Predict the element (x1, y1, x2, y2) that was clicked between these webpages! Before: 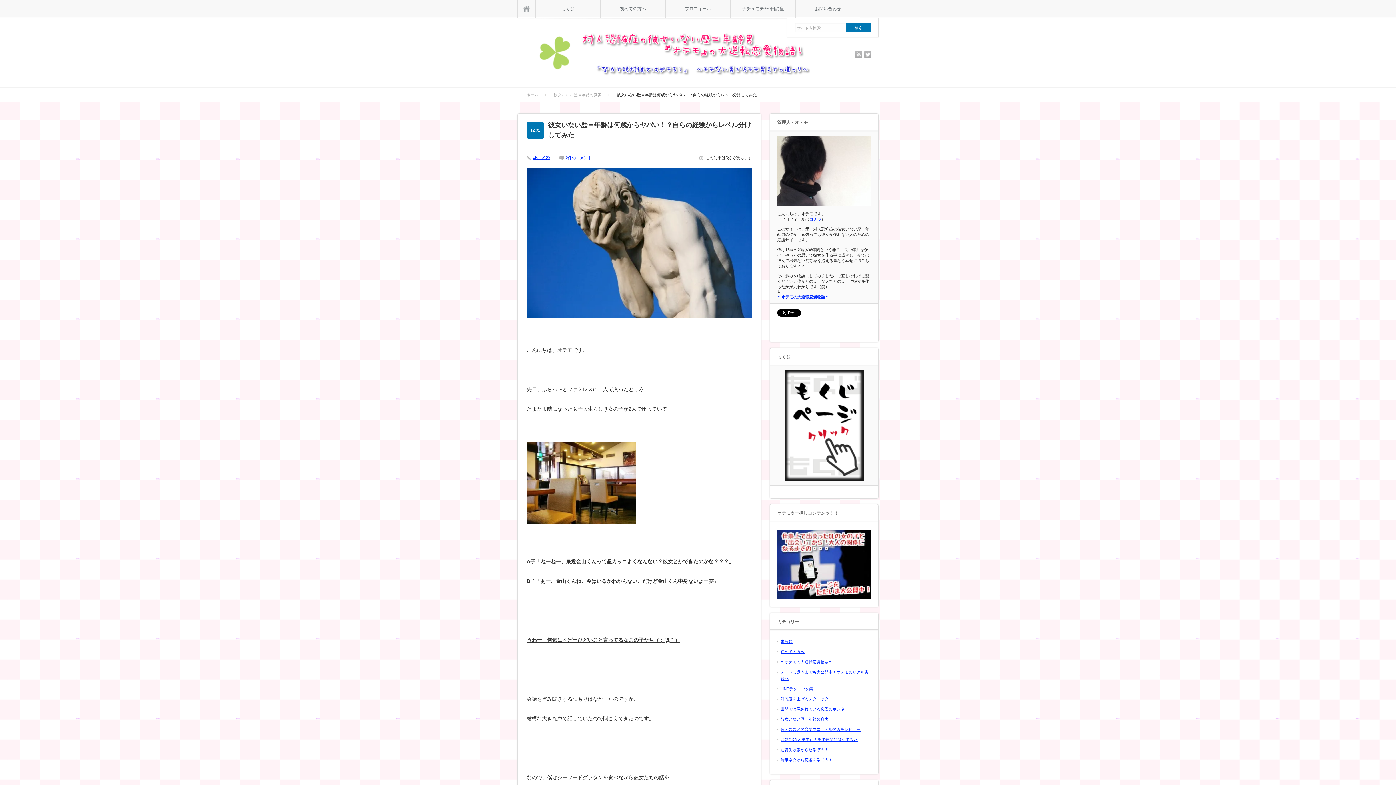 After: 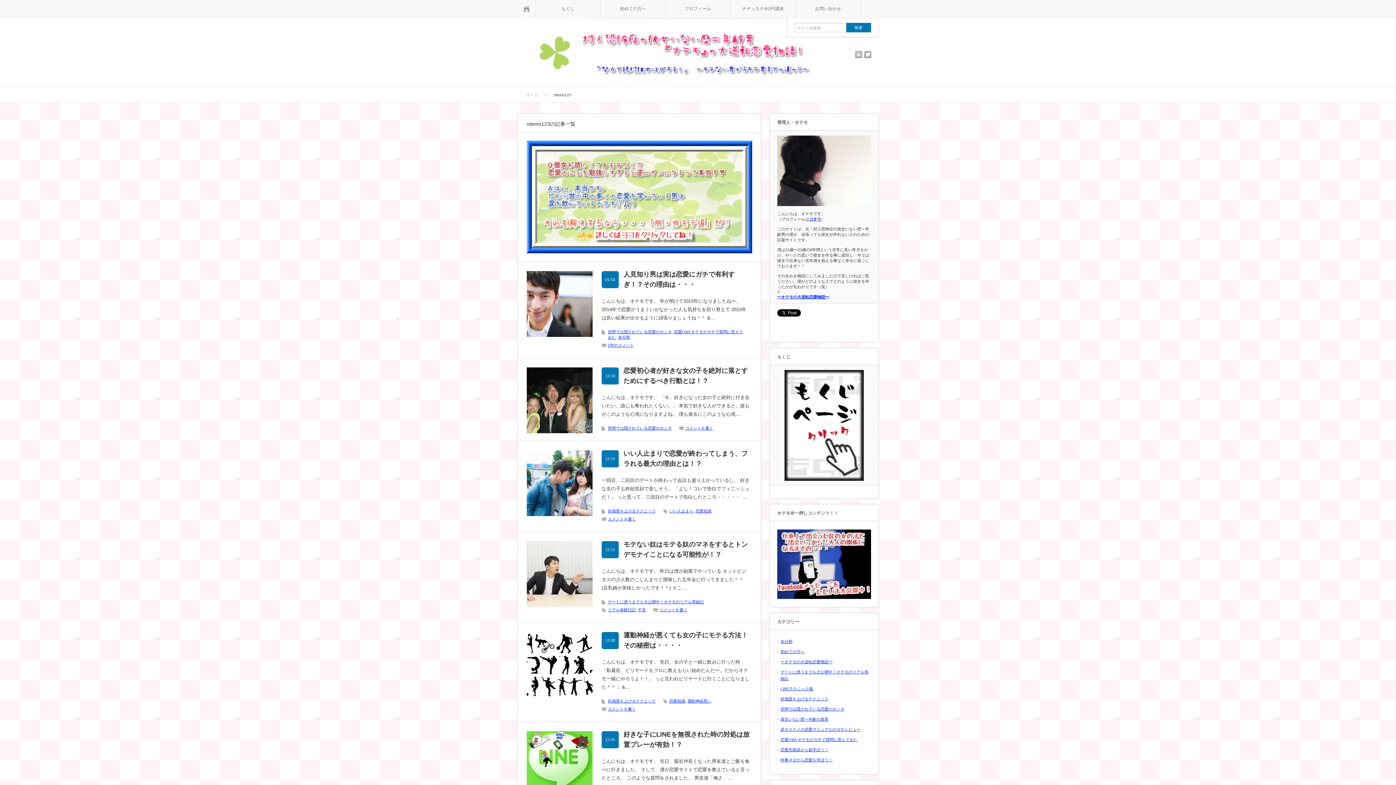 Action: bbox: (533, 155, 550, 159) label: otemo123